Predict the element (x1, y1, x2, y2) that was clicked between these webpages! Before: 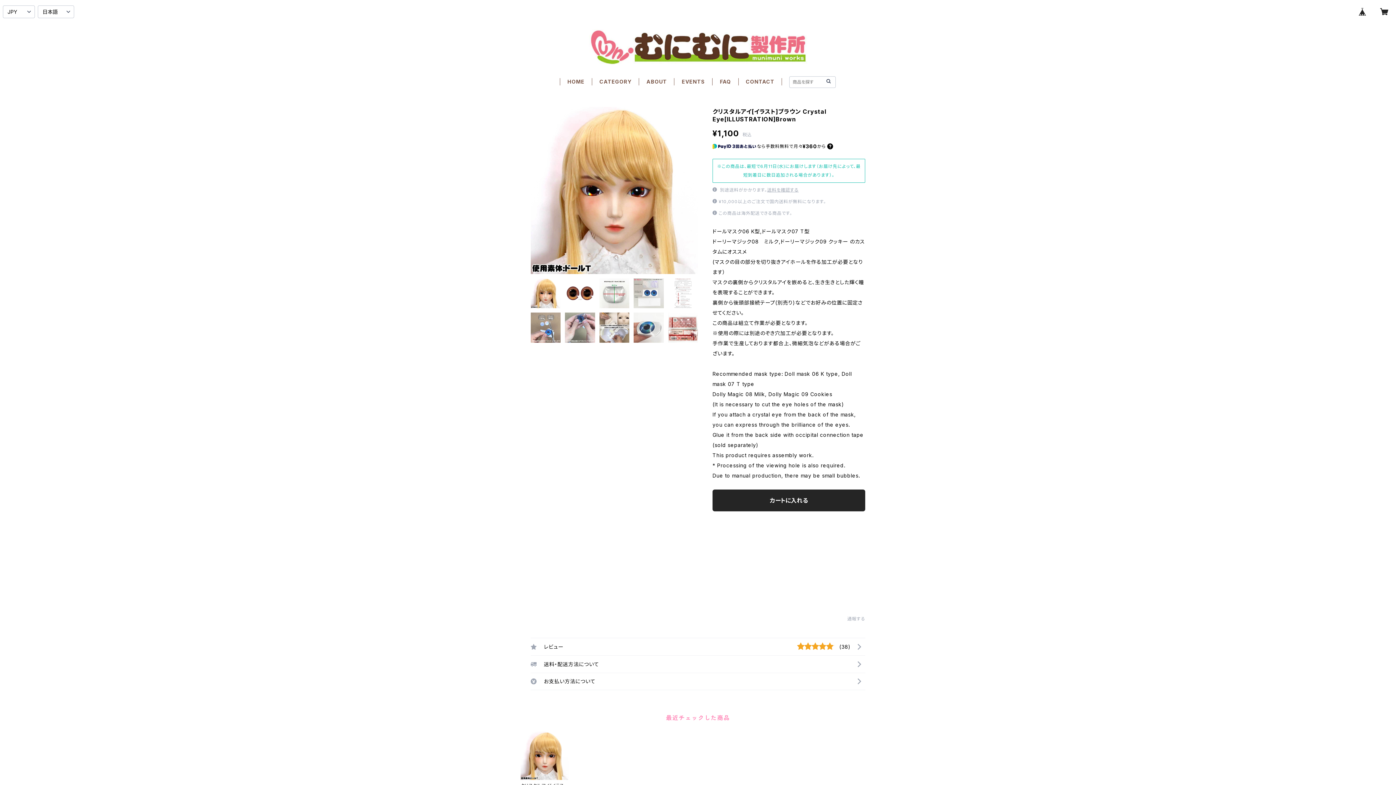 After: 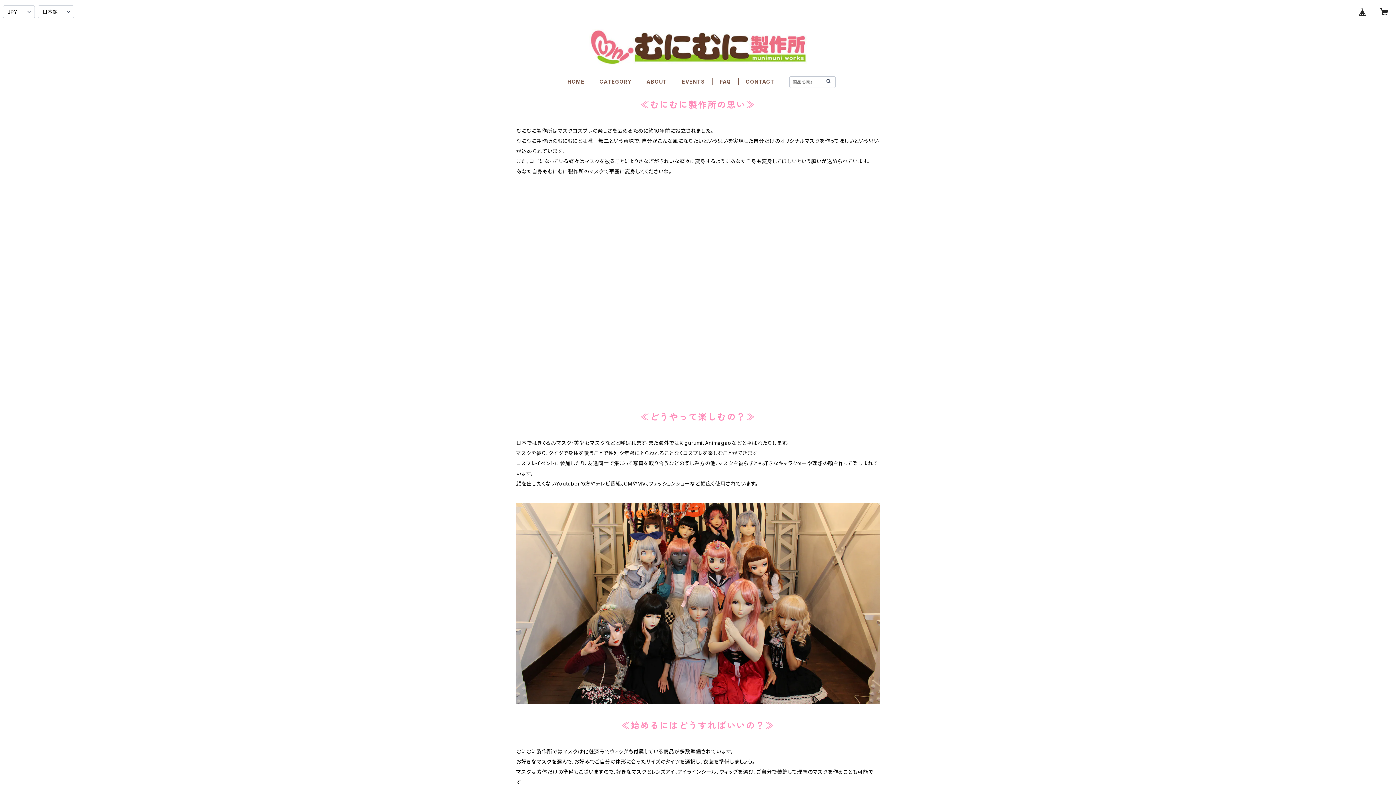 Action: label: ABOUT bbox: (646, 78, 667, 84)